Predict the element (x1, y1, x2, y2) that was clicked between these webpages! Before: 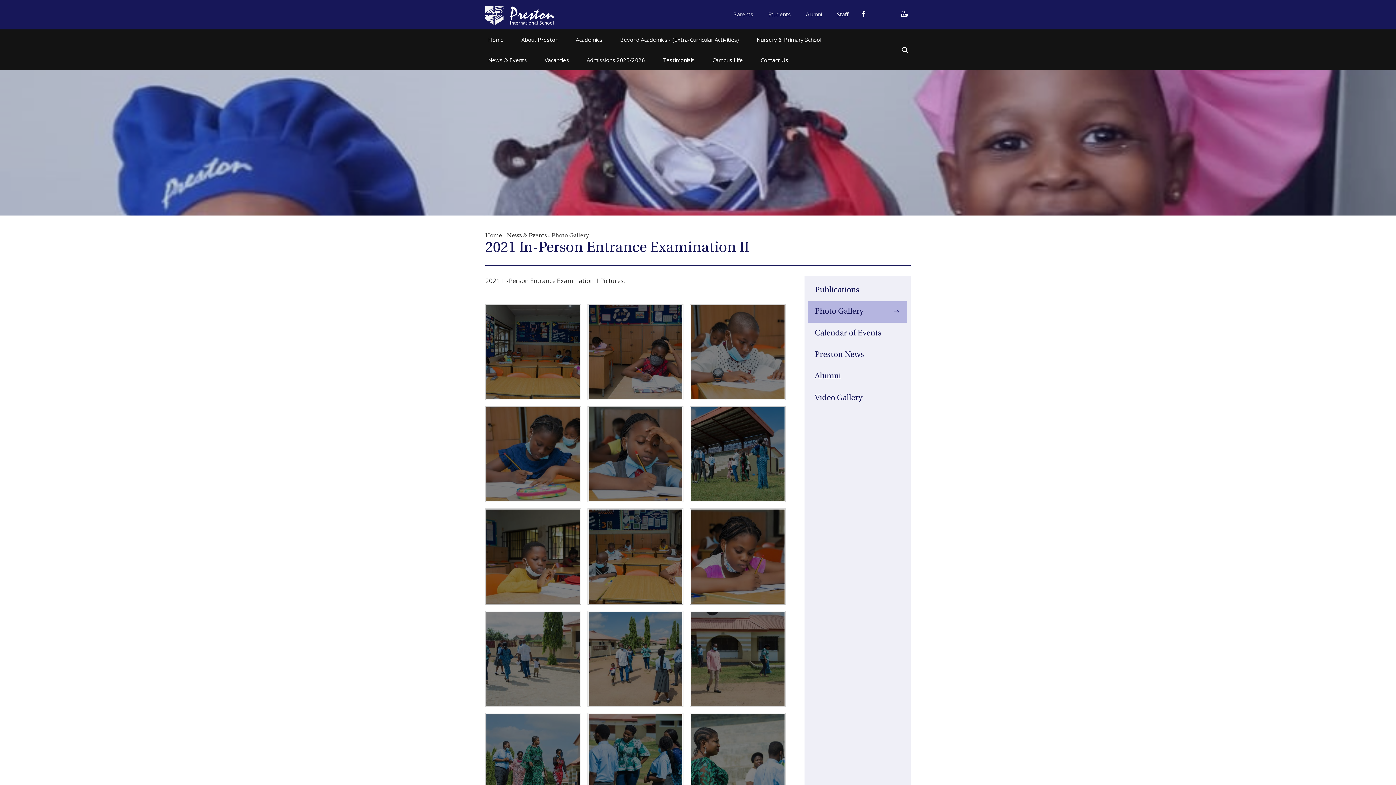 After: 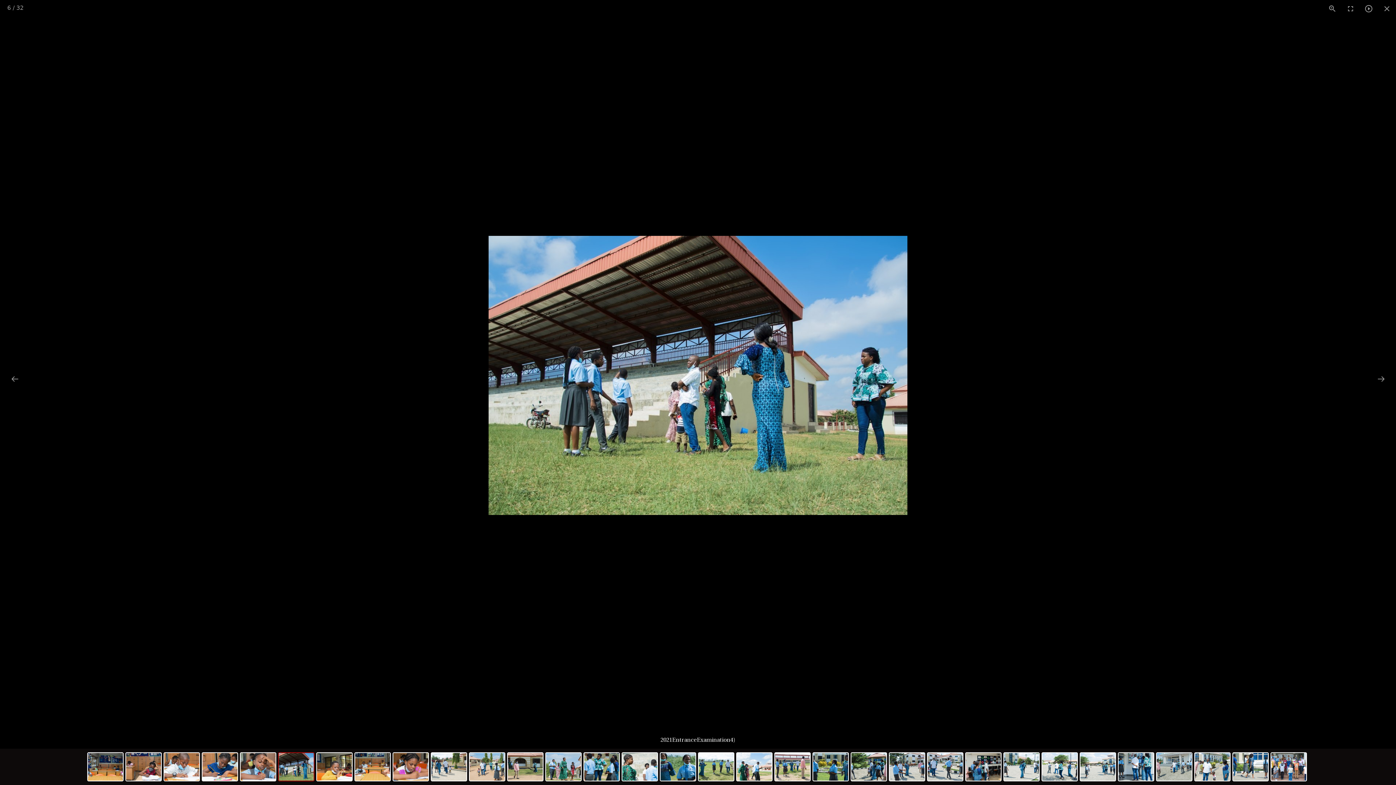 Action: bbox: (691, 407, 784, 501)